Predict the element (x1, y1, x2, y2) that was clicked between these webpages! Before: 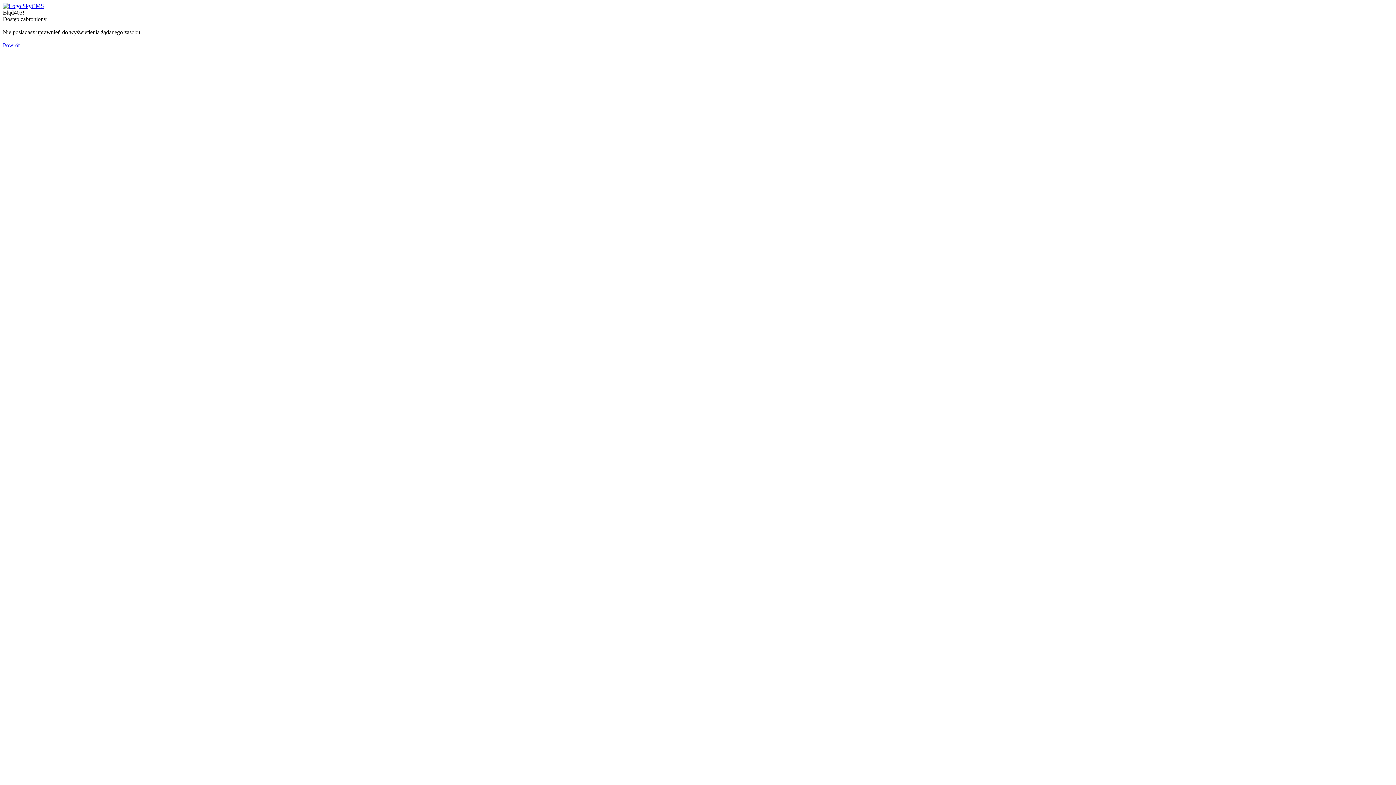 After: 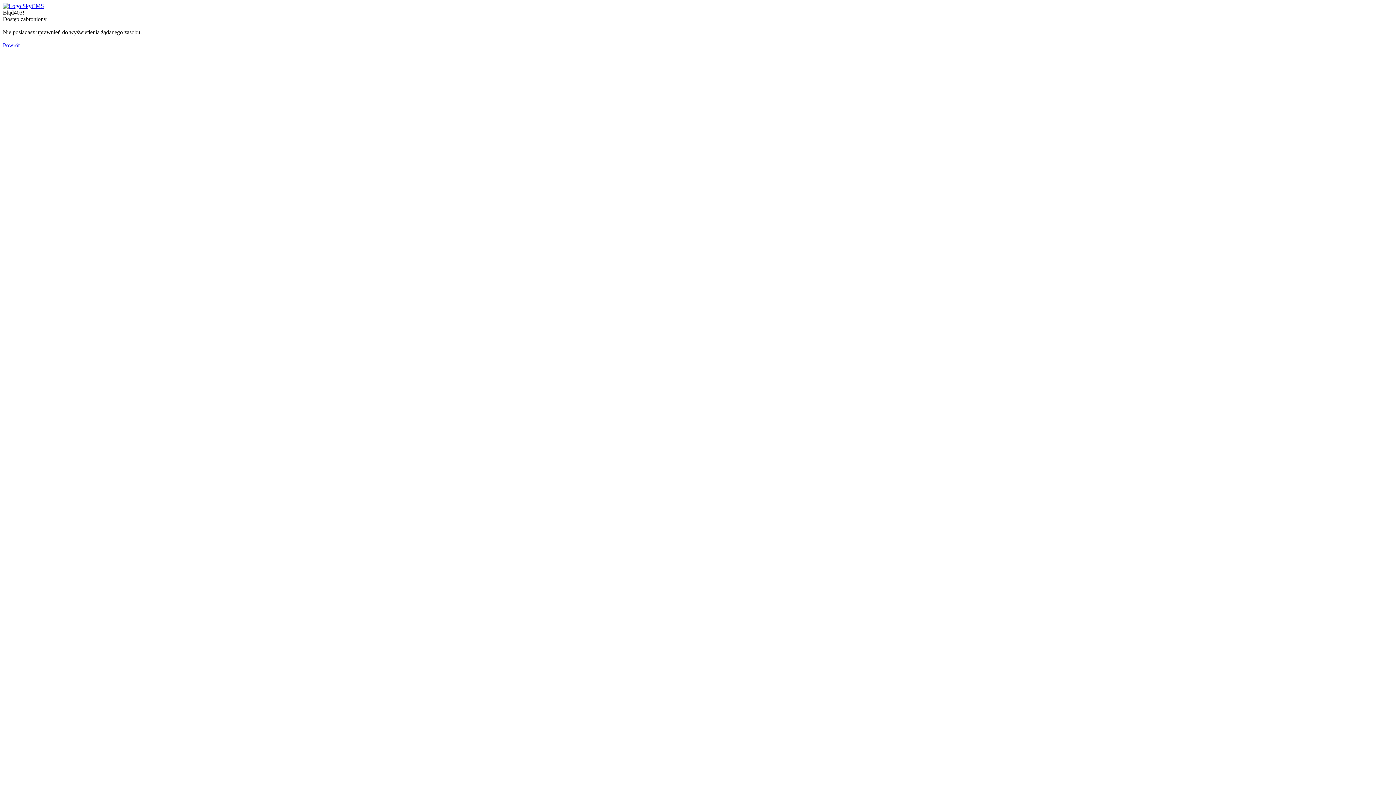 Action: bbox: (2, 2, 44, 9)